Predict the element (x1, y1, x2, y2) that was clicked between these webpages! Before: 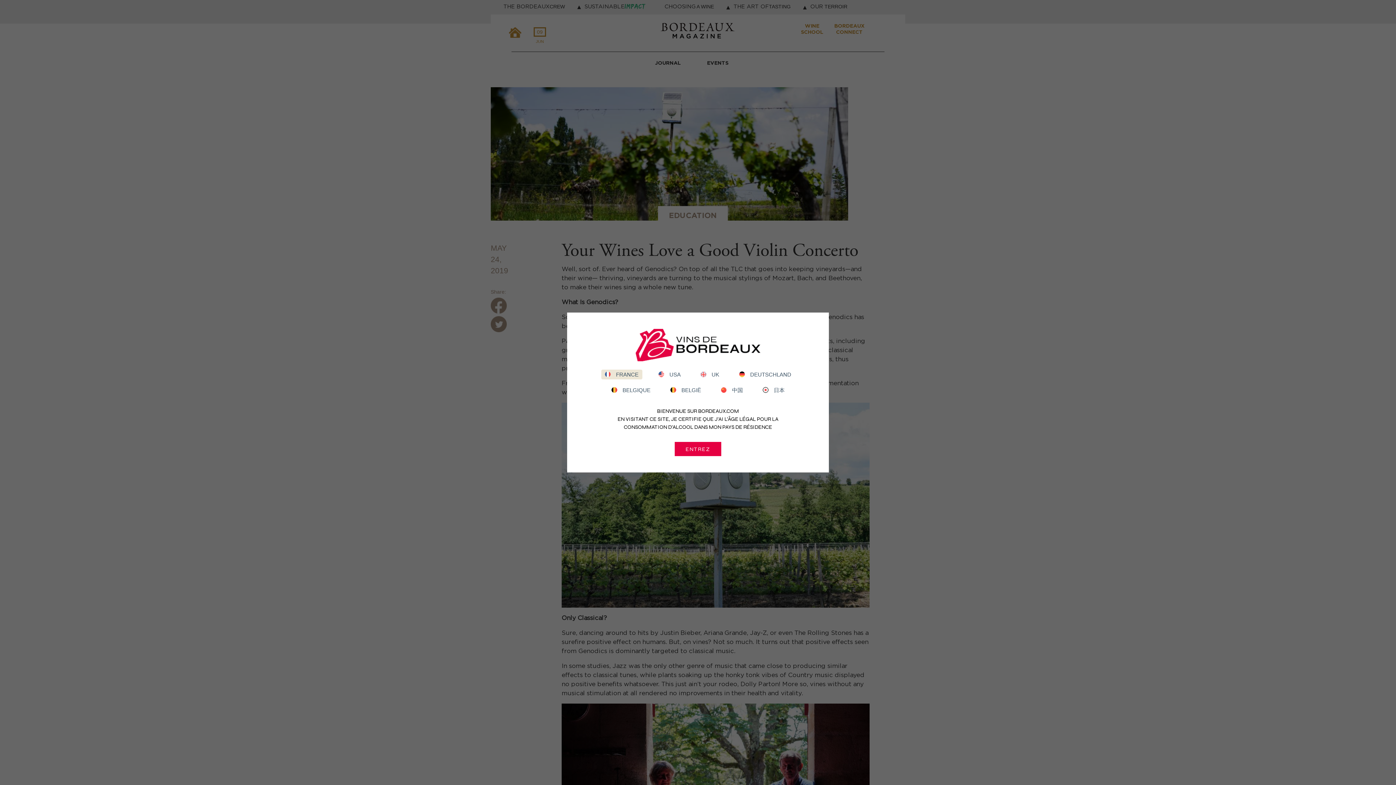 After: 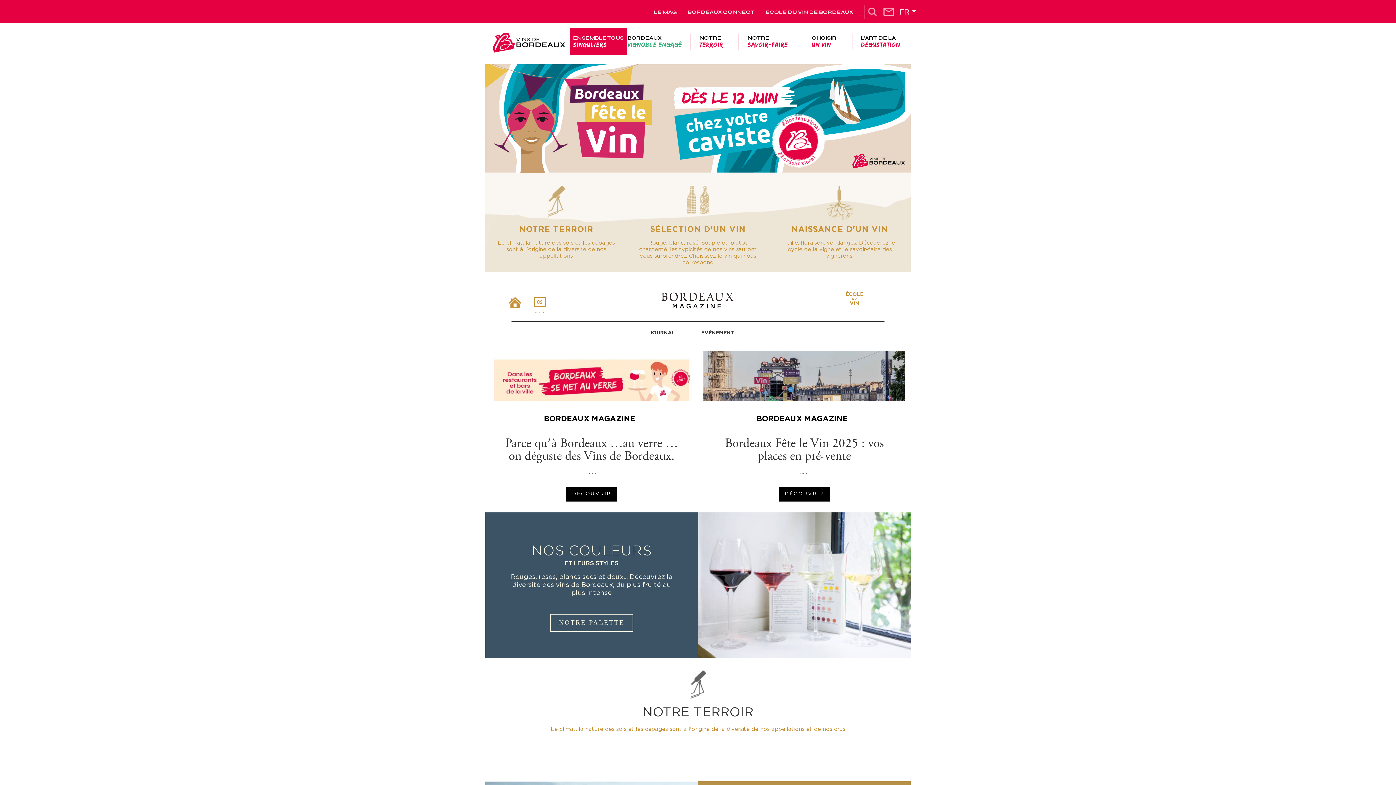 Action: label: ENTREZ bbox: (674, 442, 721, 456)